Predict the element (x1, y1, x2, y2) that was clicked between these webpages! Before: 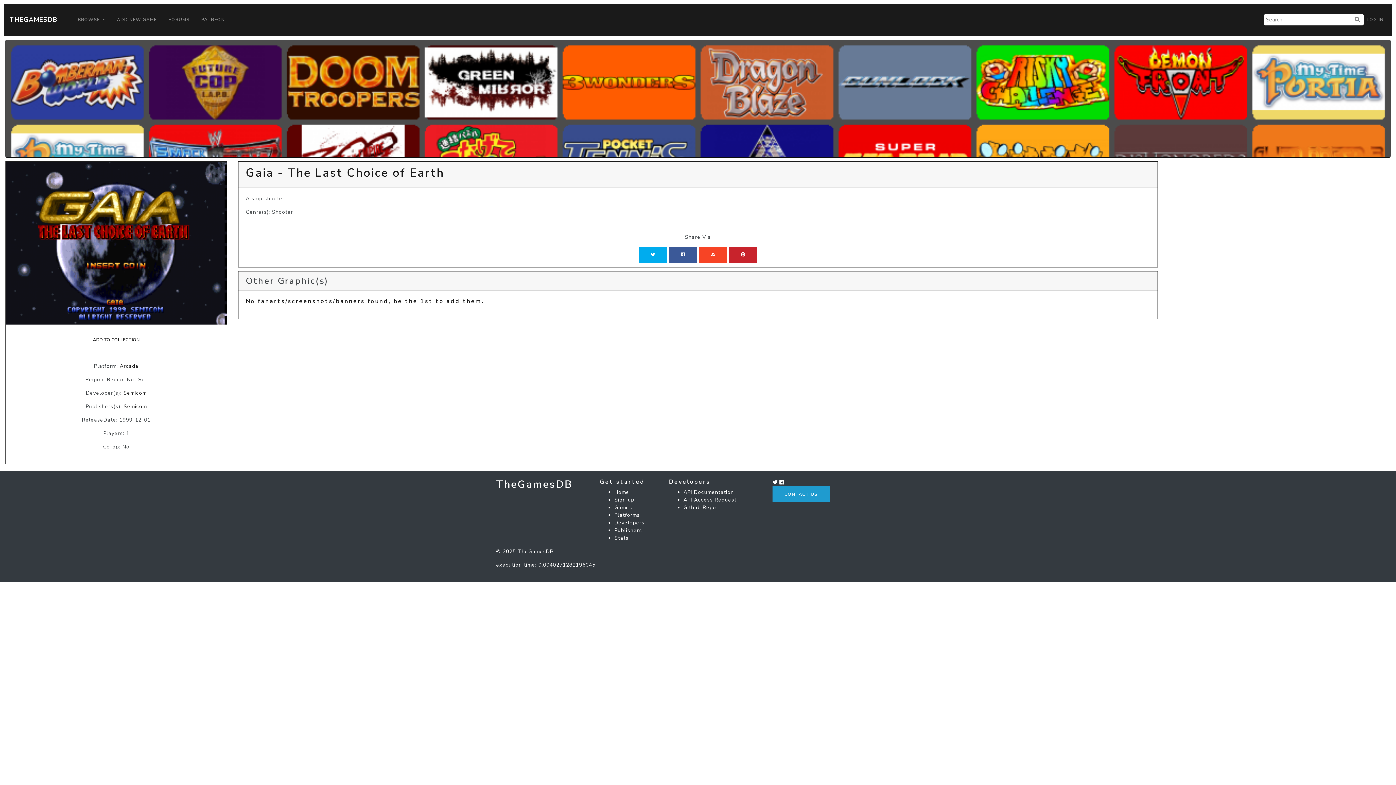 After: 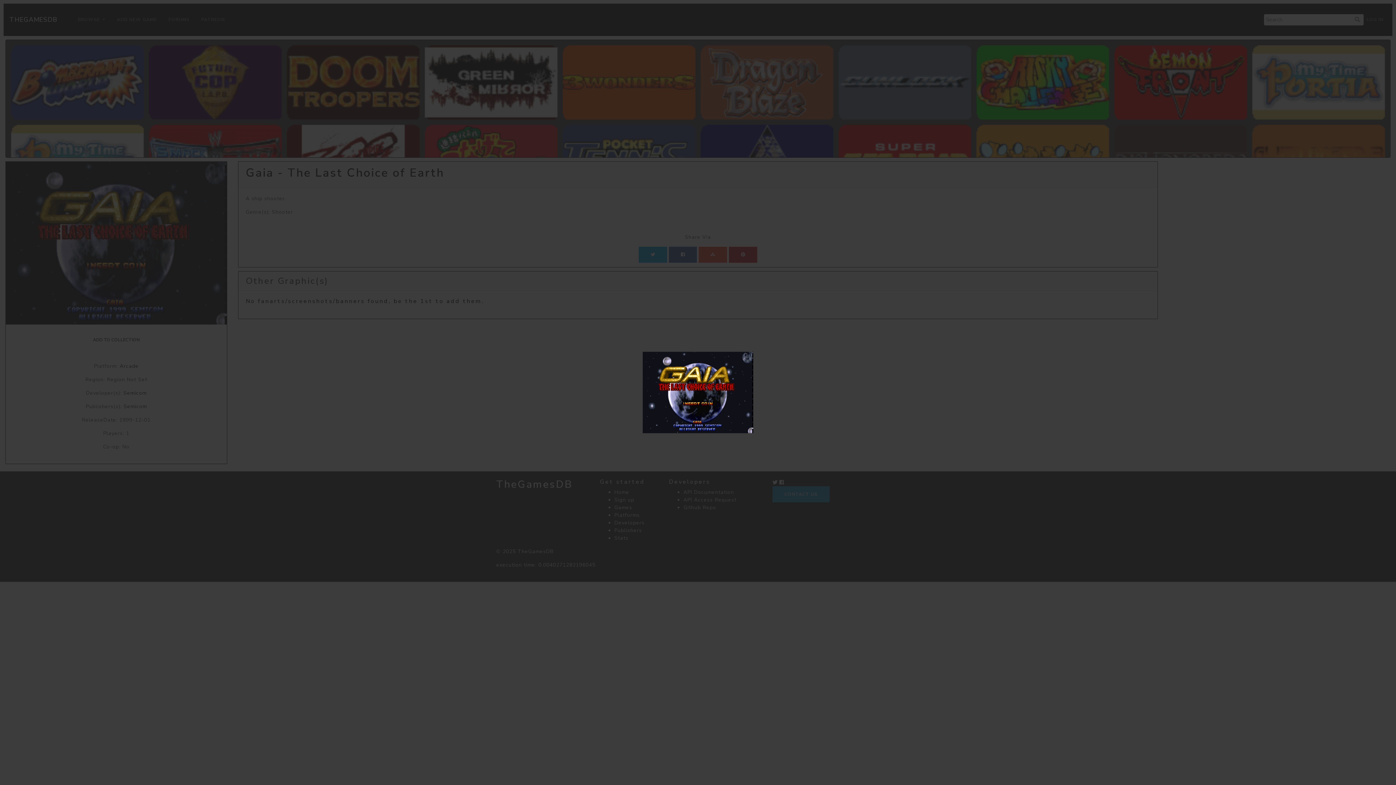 Action: bbox: (5, 161, 226, 324)